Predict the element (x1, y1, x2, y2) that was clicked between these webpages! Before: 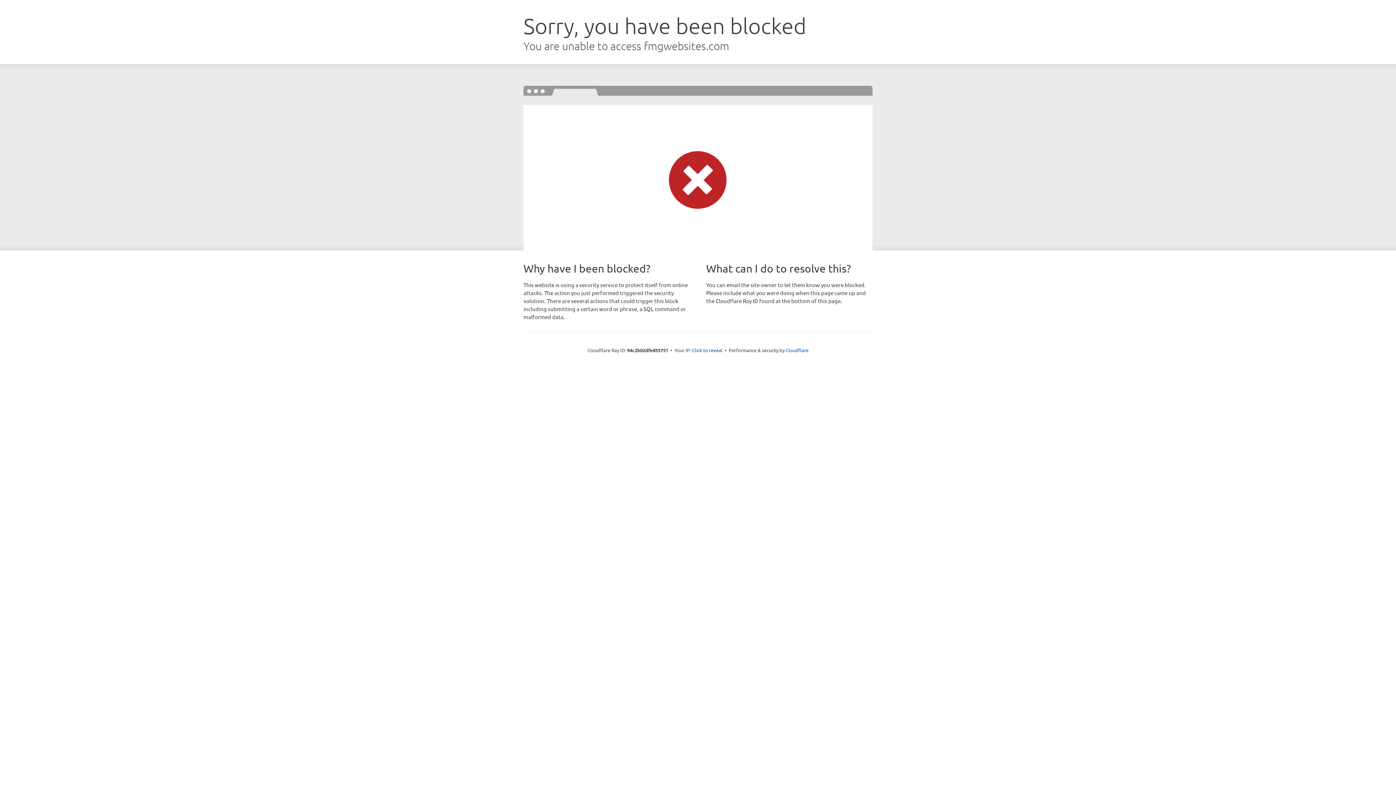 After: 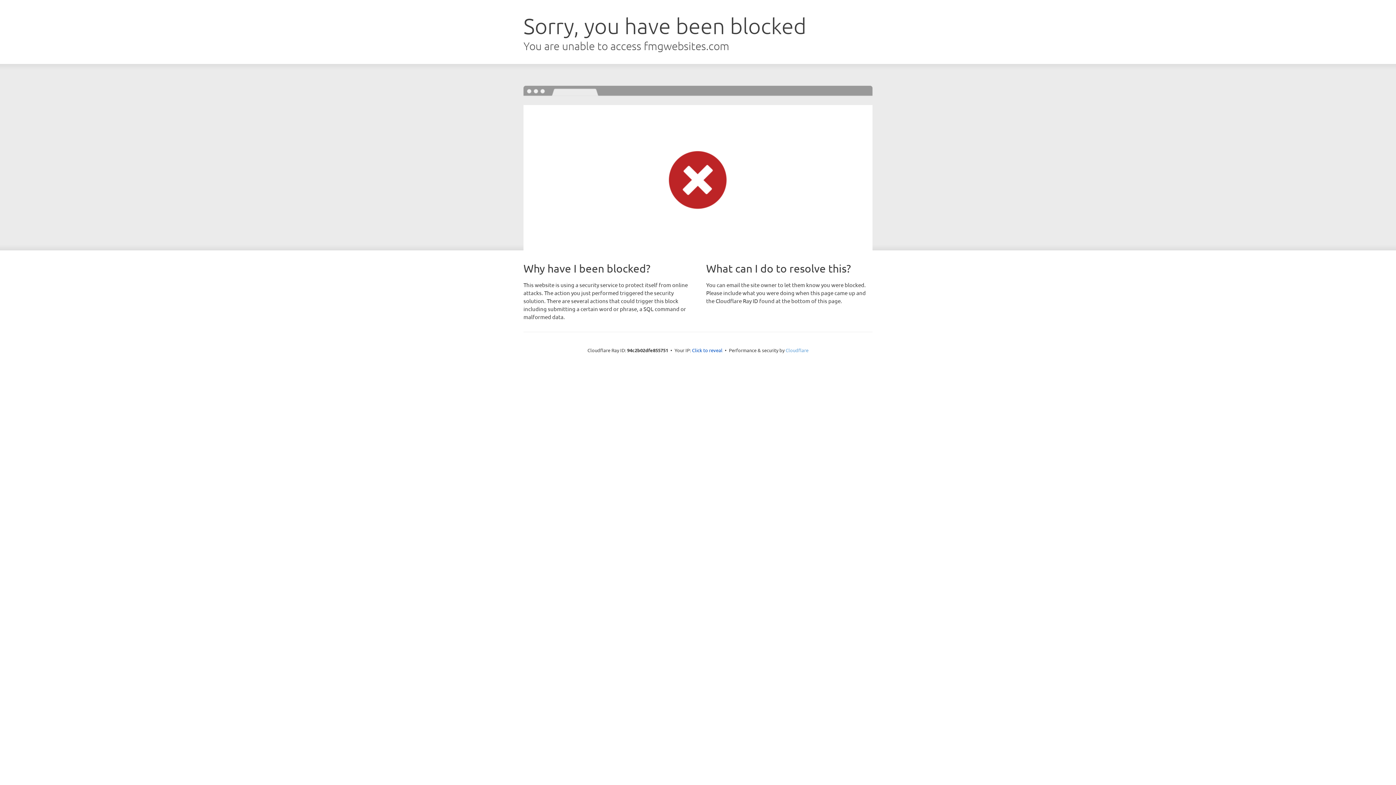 Action: bbox: (785, 347, 808, 353) label: Cloudflare